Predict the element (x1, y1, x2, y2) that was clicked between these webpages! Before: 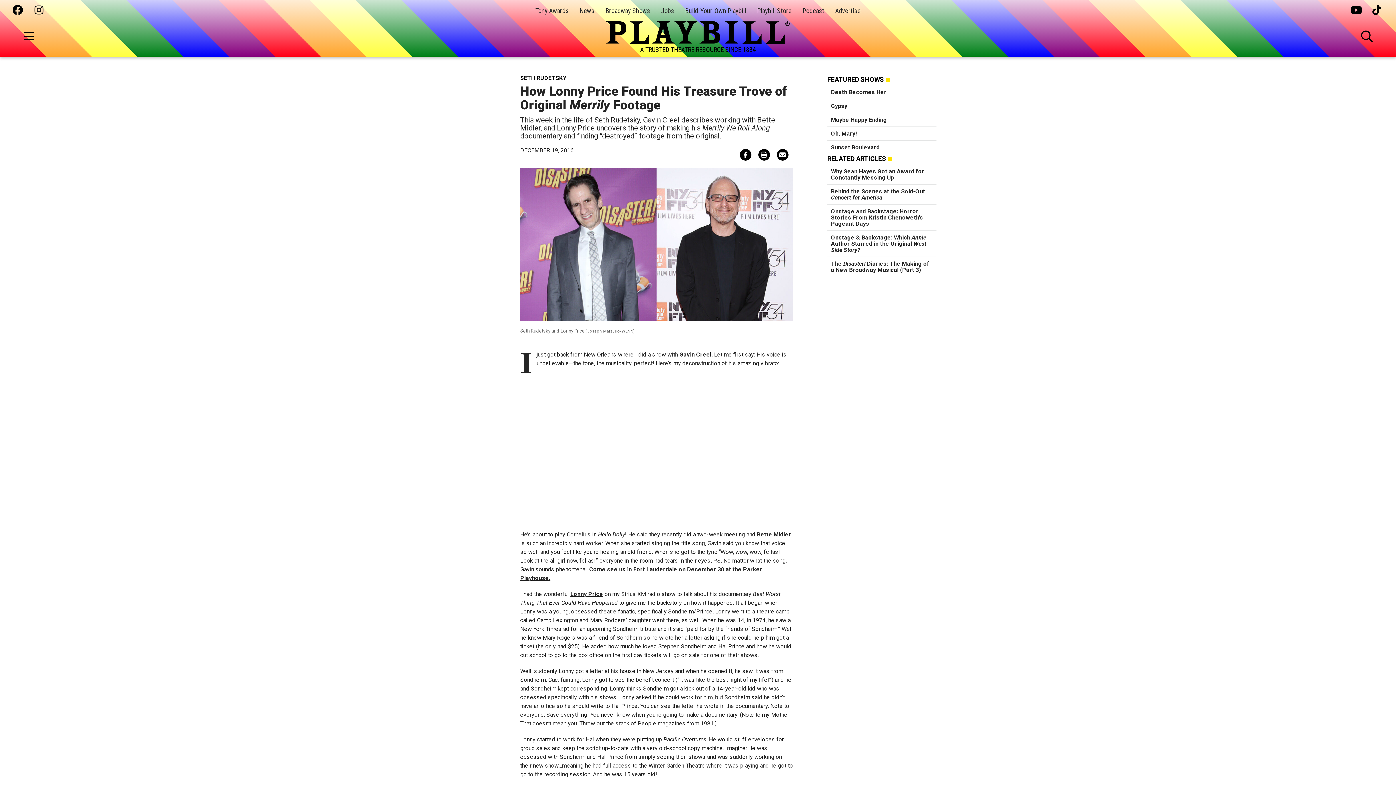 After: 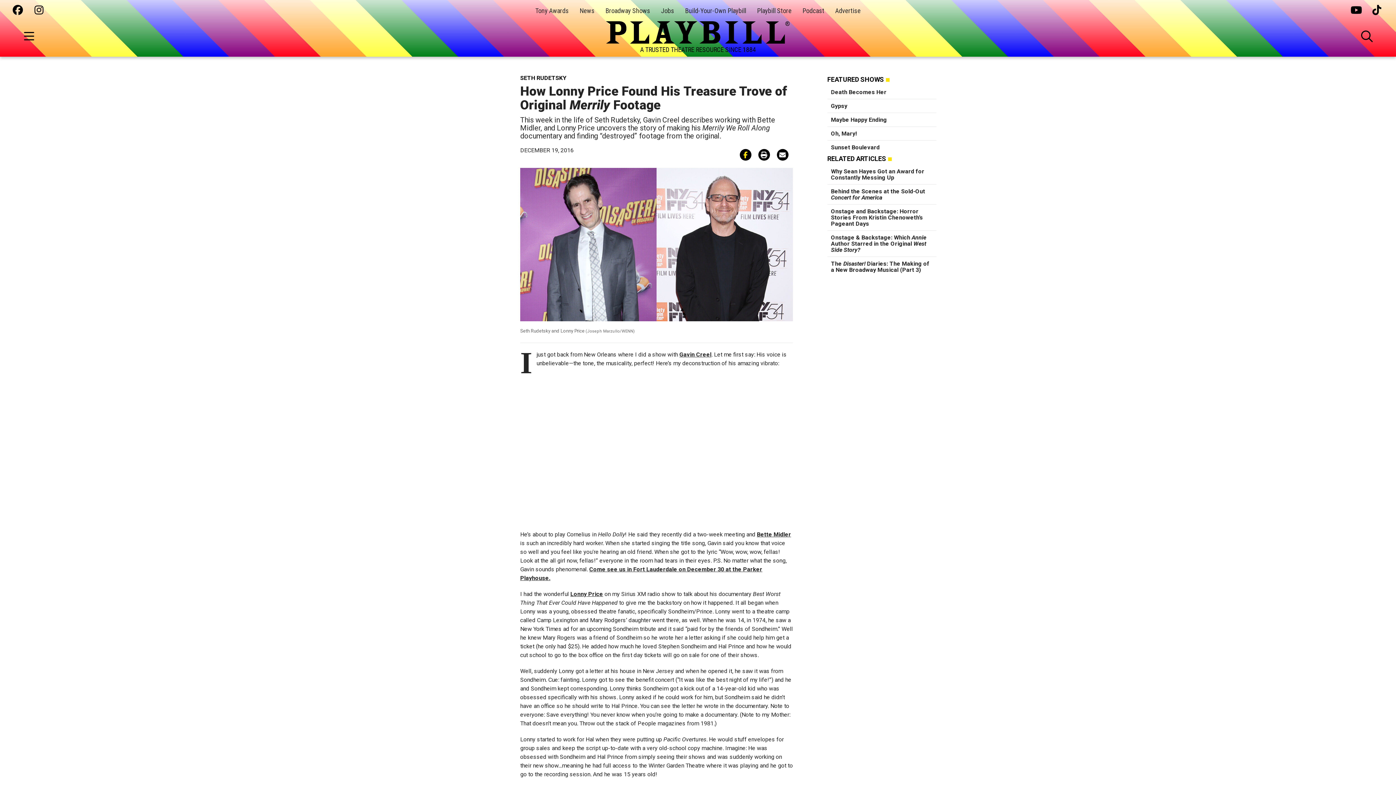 Action: bbox: (739, 149, 751, 160)